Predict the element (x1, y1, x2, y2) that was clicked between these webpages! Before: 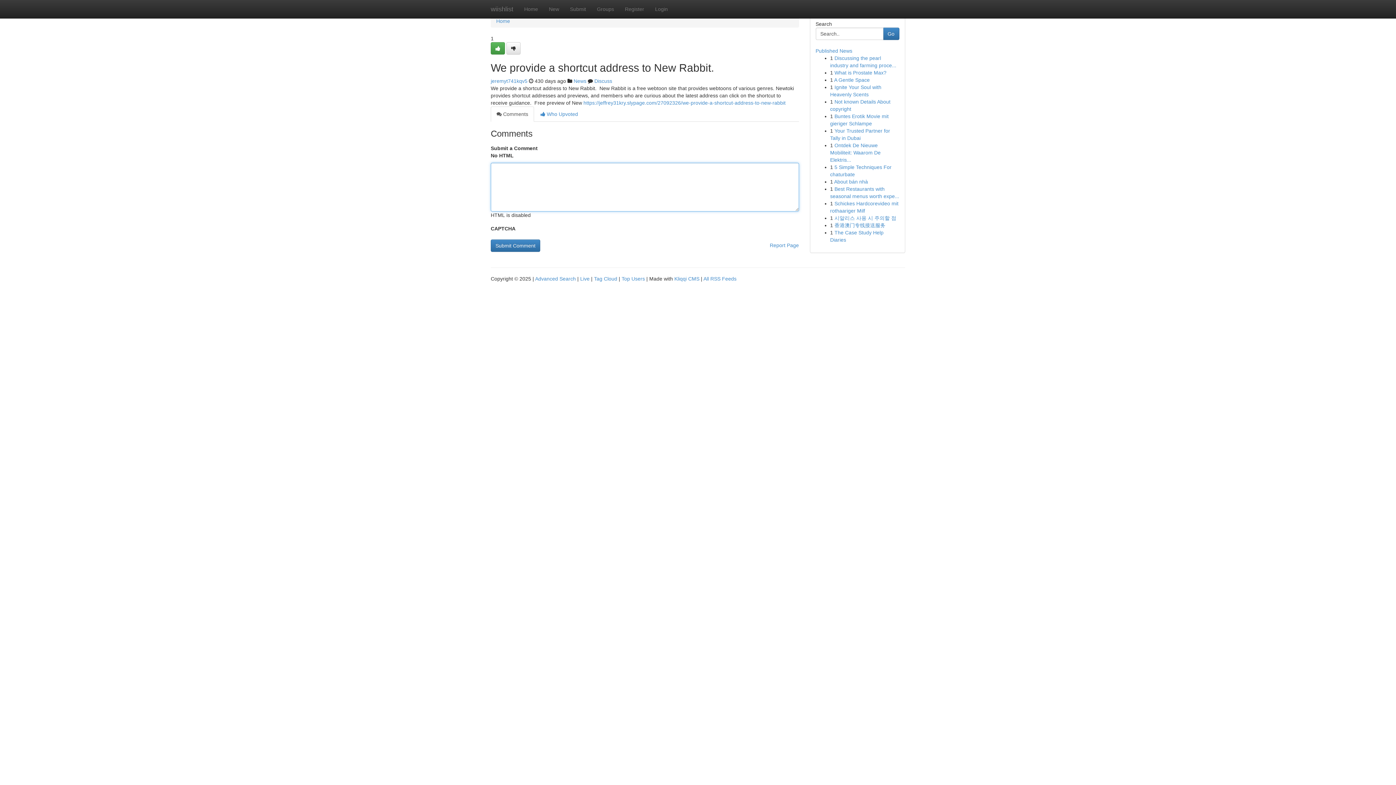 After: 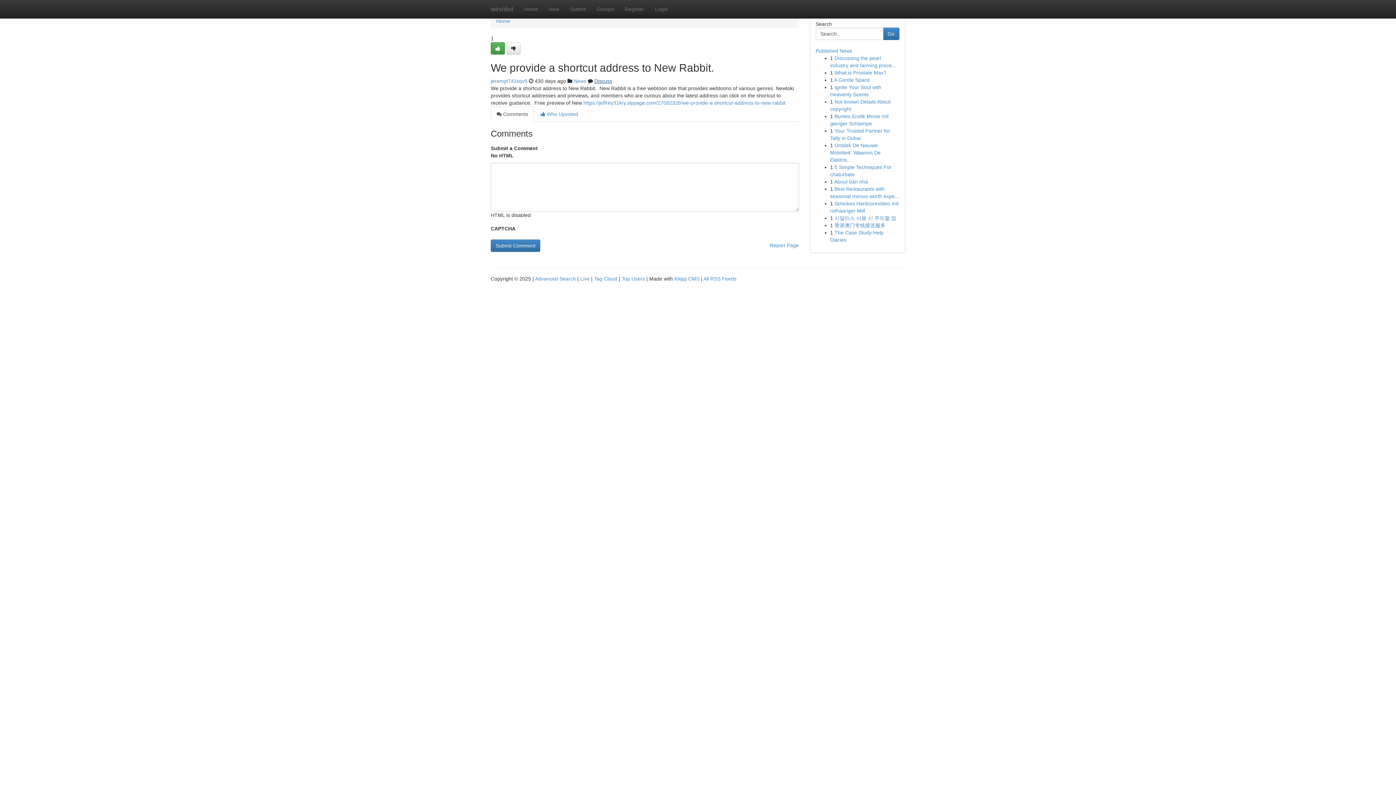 Action: label: Discuss bbox: (594, 78, 612, 84)